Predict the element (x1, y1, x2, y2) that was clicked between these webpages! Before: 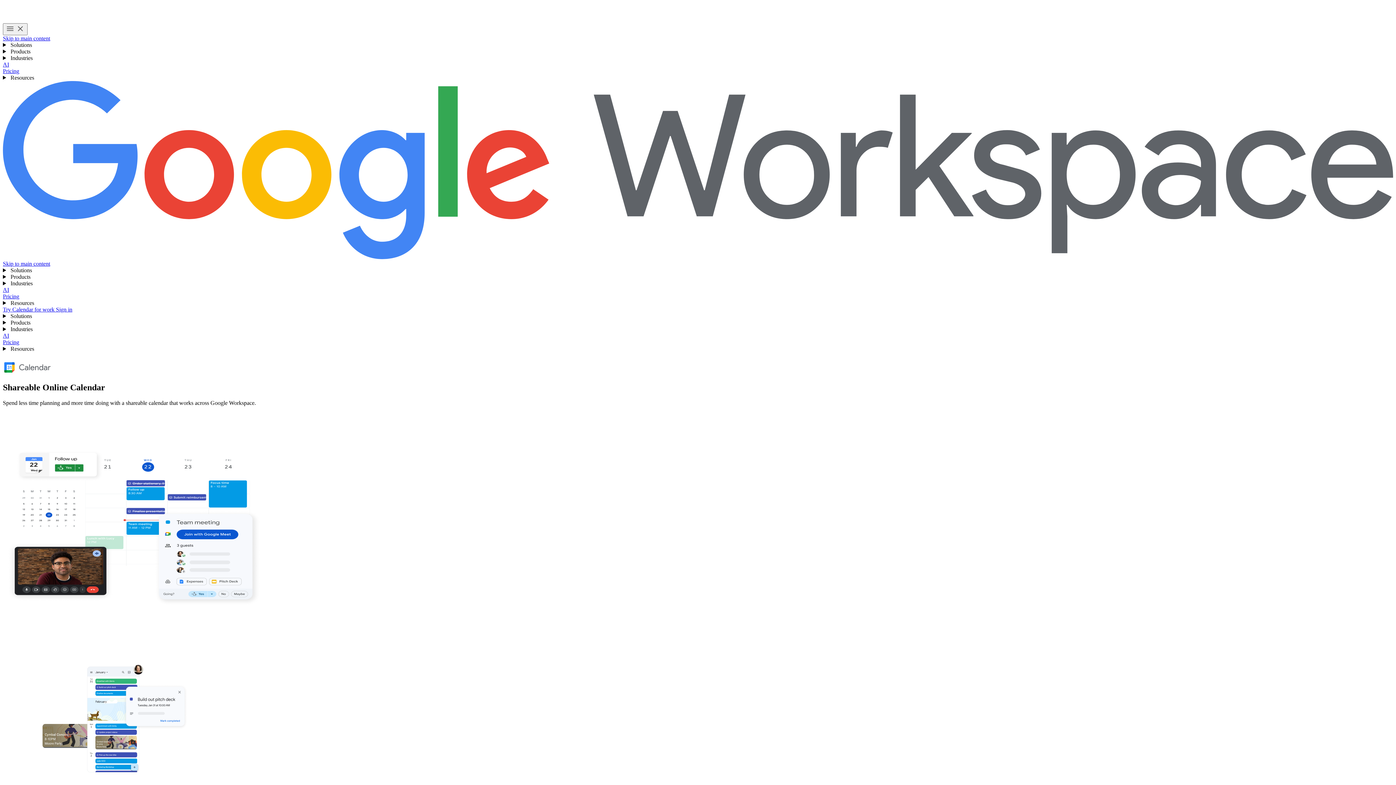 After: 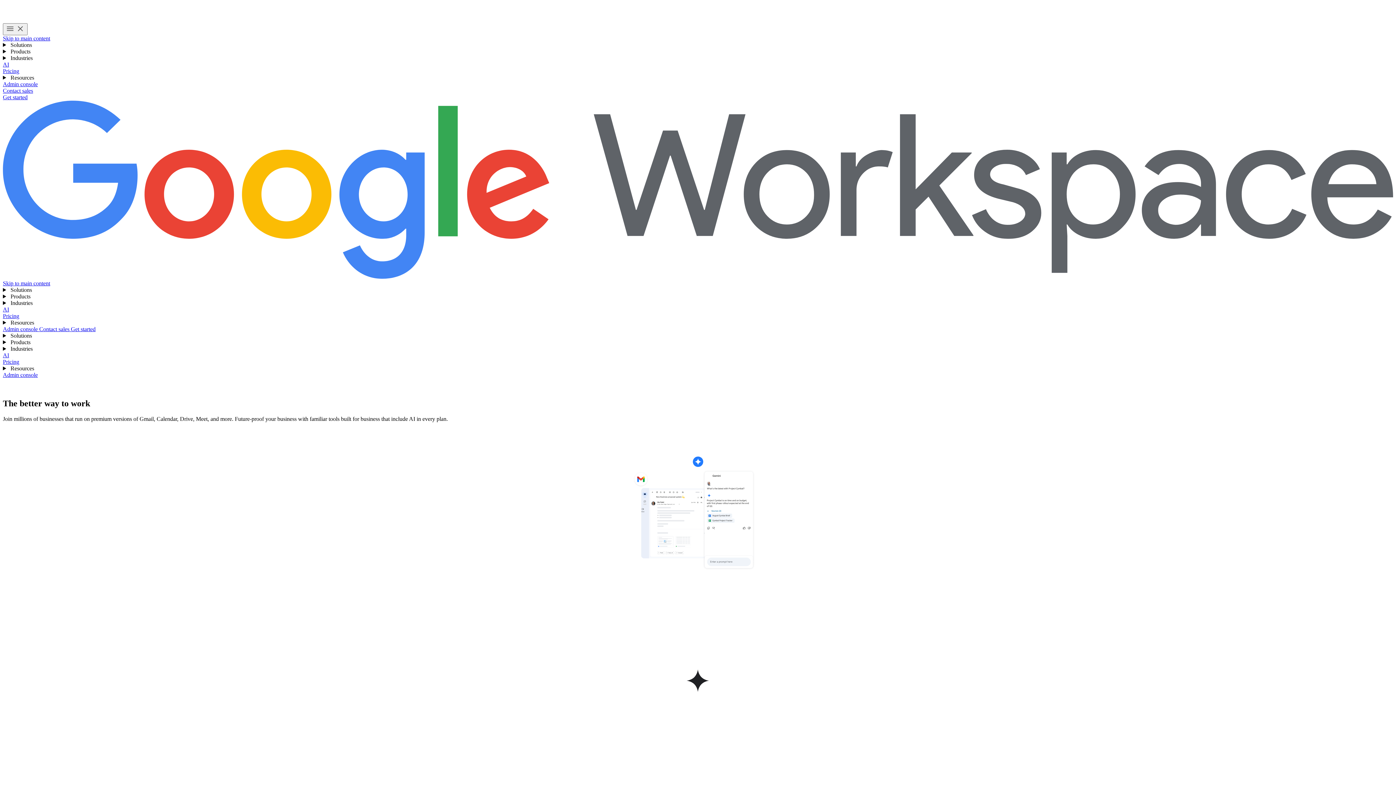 Action: bbox: (2, 81, 1393, 260) label: Google Workspace